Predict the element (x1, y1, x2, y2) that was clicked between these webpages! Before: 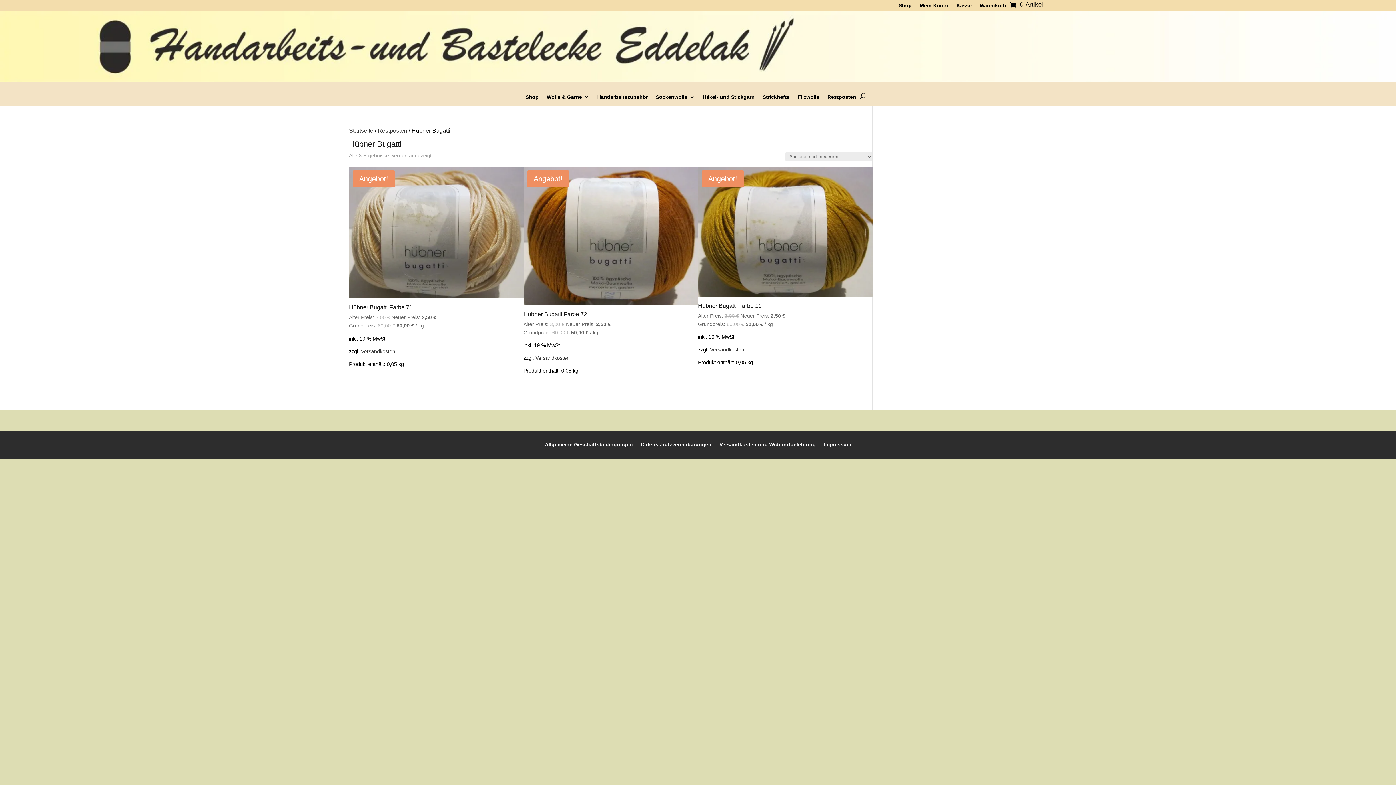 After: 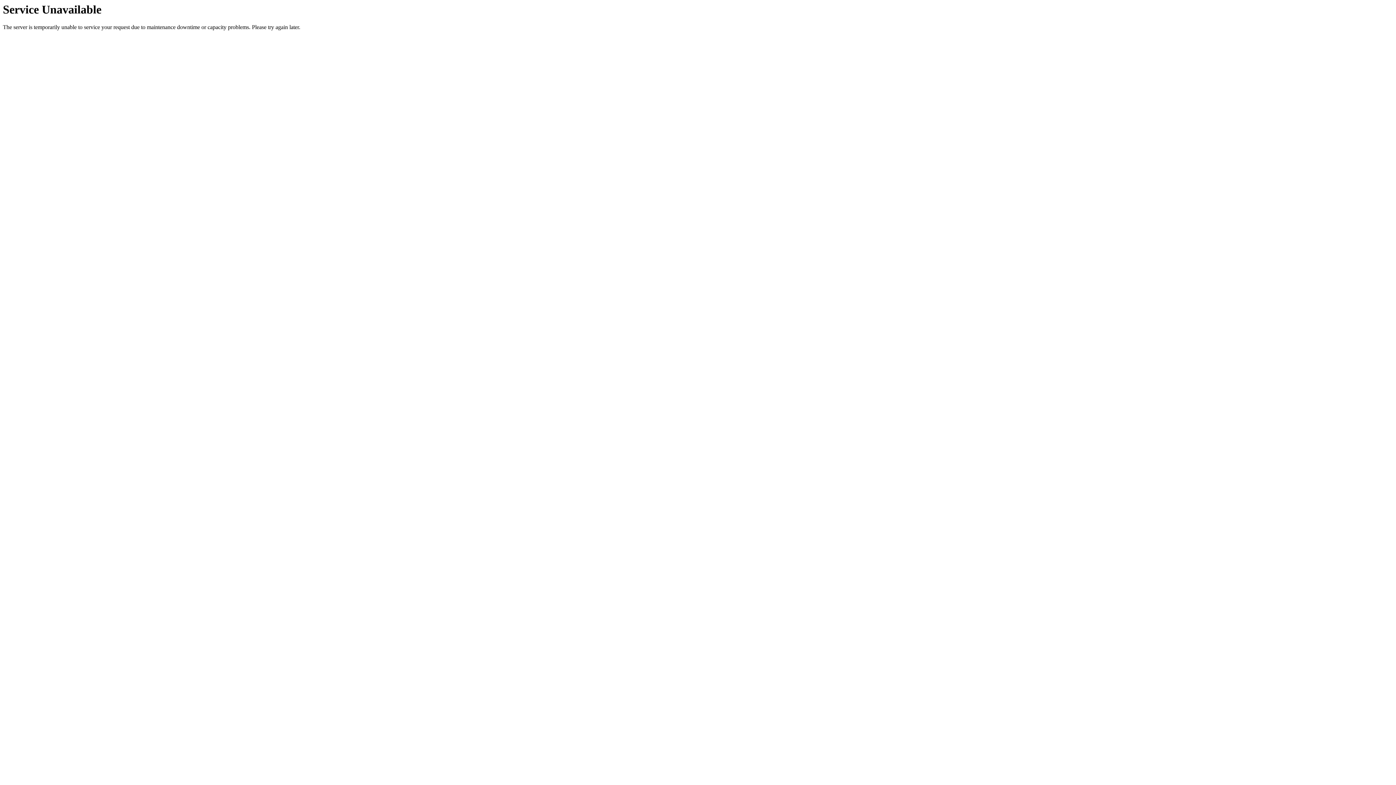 Action: bbox: (523, 166, 698, 336) label: Angebot!
Hübner Bugatti Farbe 72
Alter Preis: 3,00 € 
Ursprünglicher Preis war: 3,00 €
Neuer Preis: 2,50 €
Aktueller Preis ist: 2,50 €.

Grundpreis: 60,00 € 50,00 € / kg